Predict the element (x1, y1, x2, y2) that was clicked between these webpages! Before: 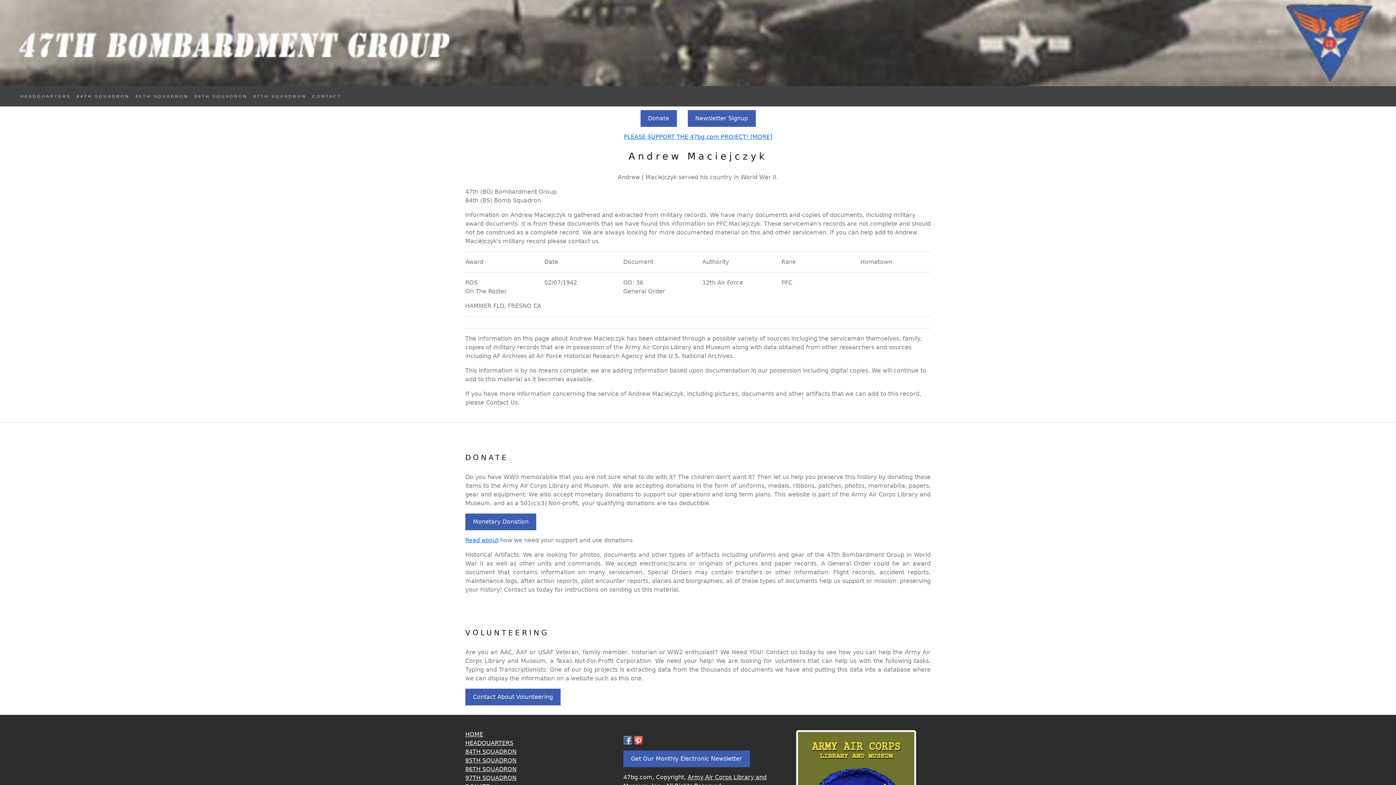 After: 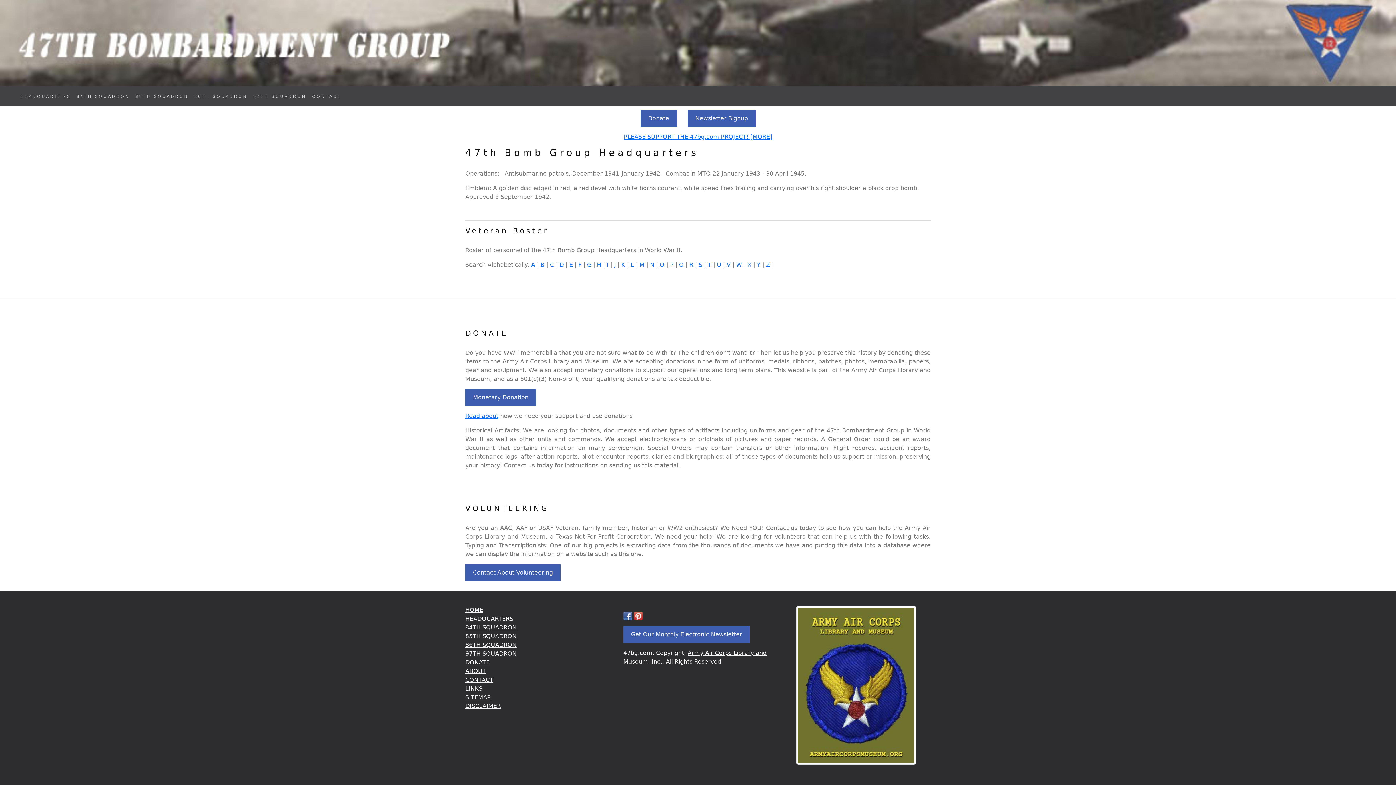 Action: label: HEADQUARTERS bbox: (465, 739, 513, 746)